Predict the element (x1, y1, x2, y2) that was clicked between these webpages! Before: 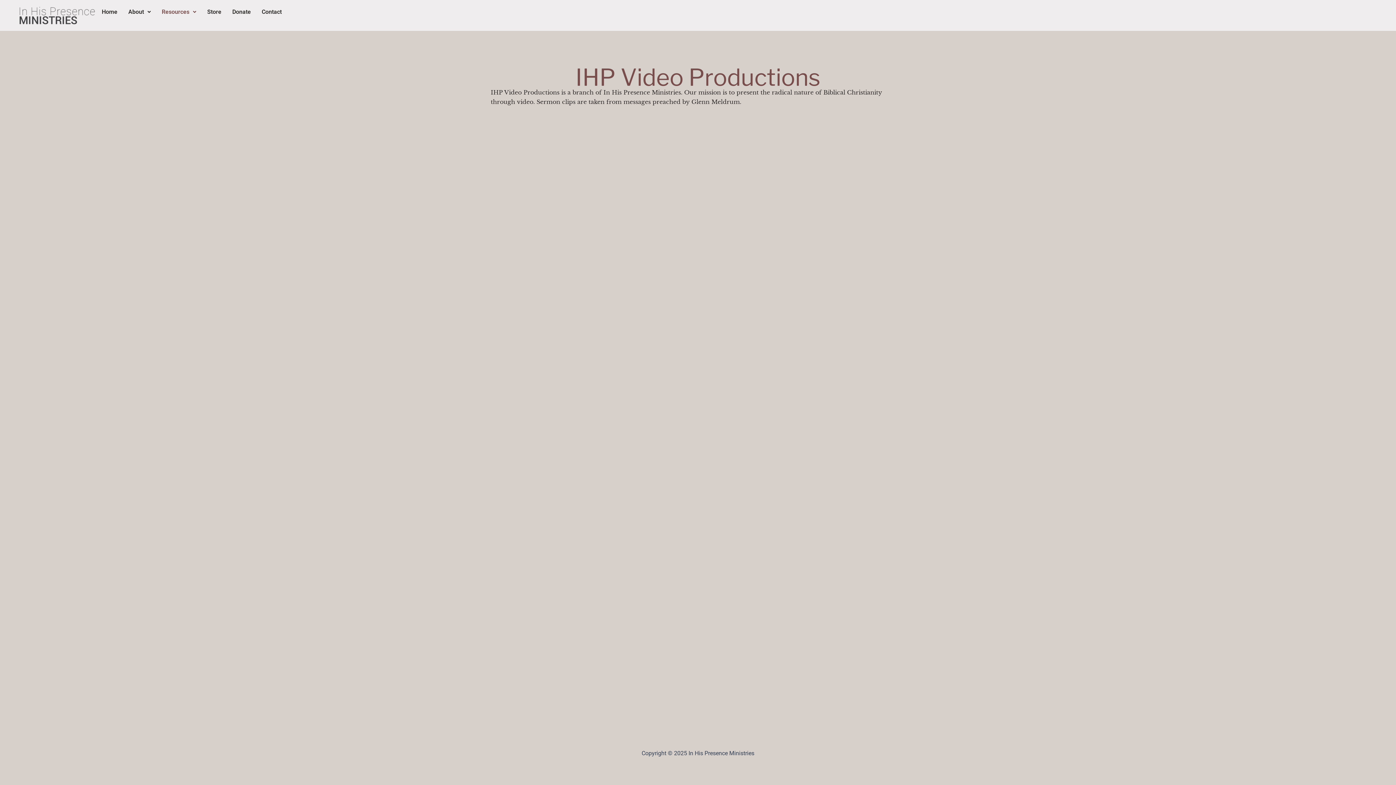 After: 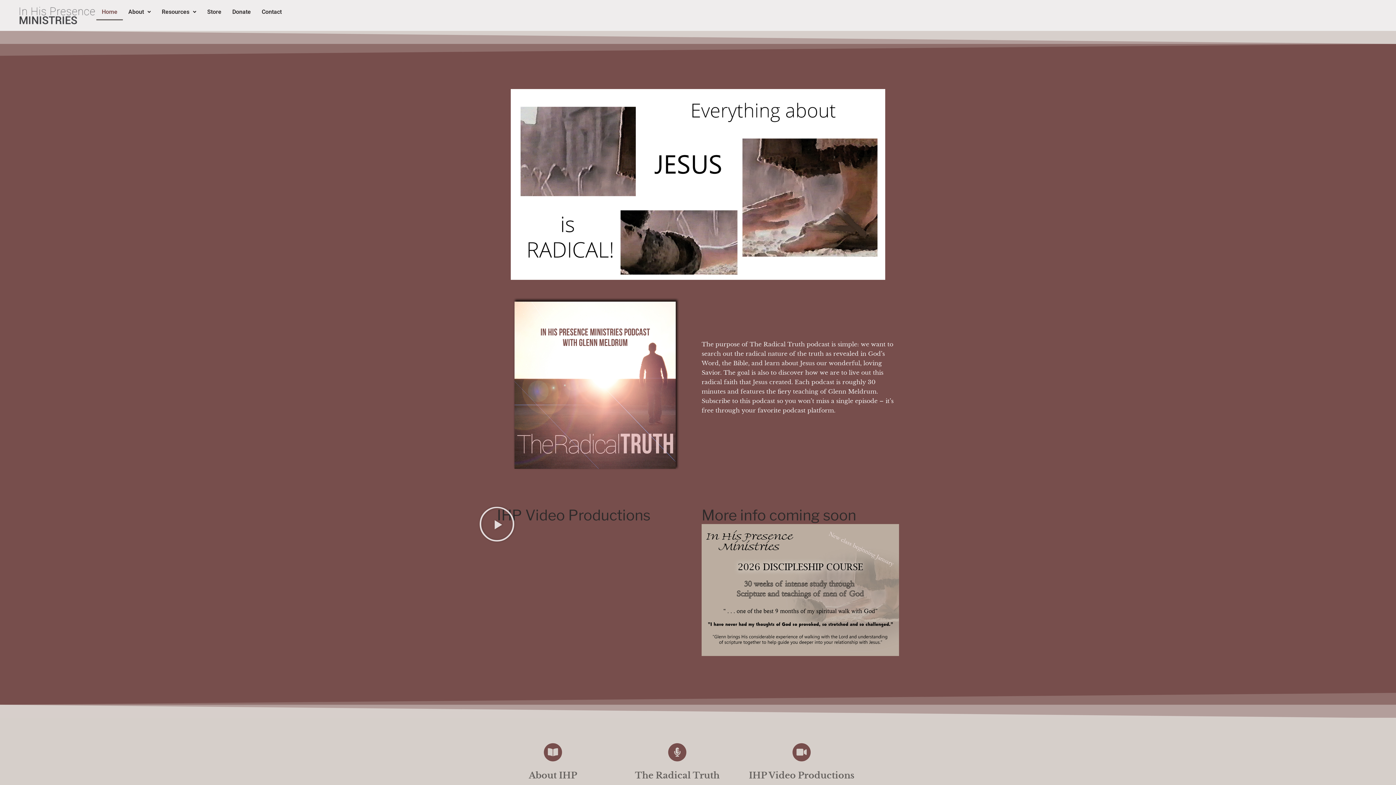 Action: bbox: (18, 3, 96, 27)